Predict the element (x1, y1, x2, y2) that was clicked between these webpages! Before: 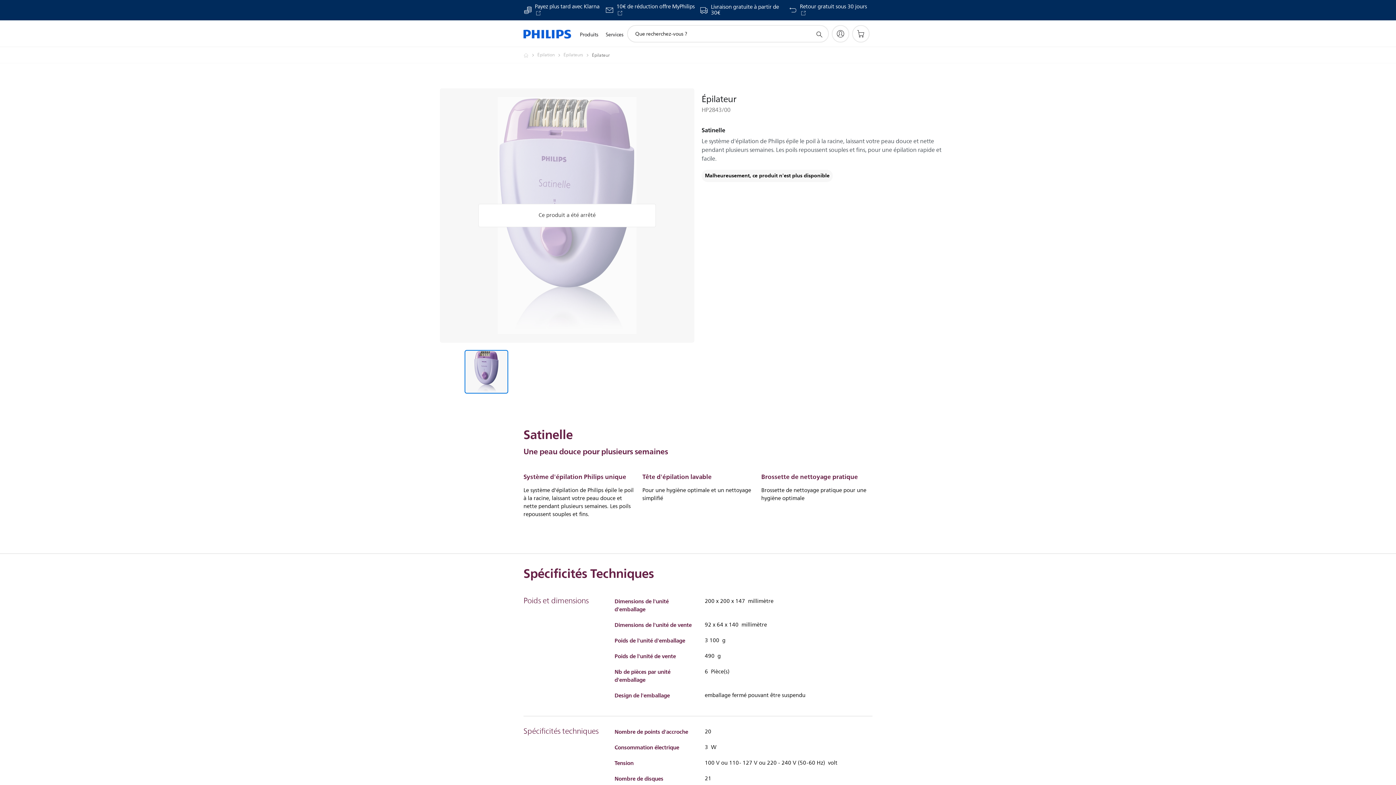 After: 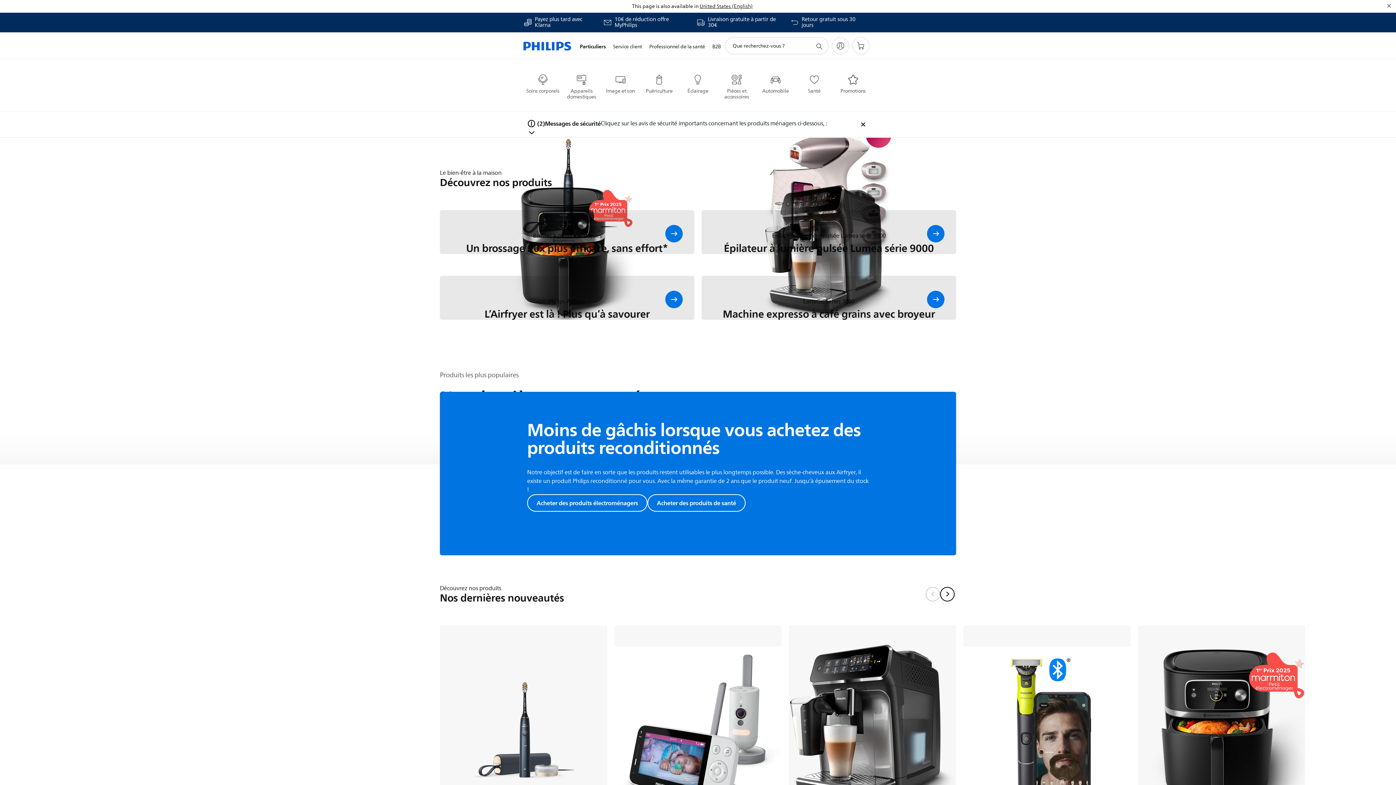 Action: bbox: (523, 20, 571, 47)